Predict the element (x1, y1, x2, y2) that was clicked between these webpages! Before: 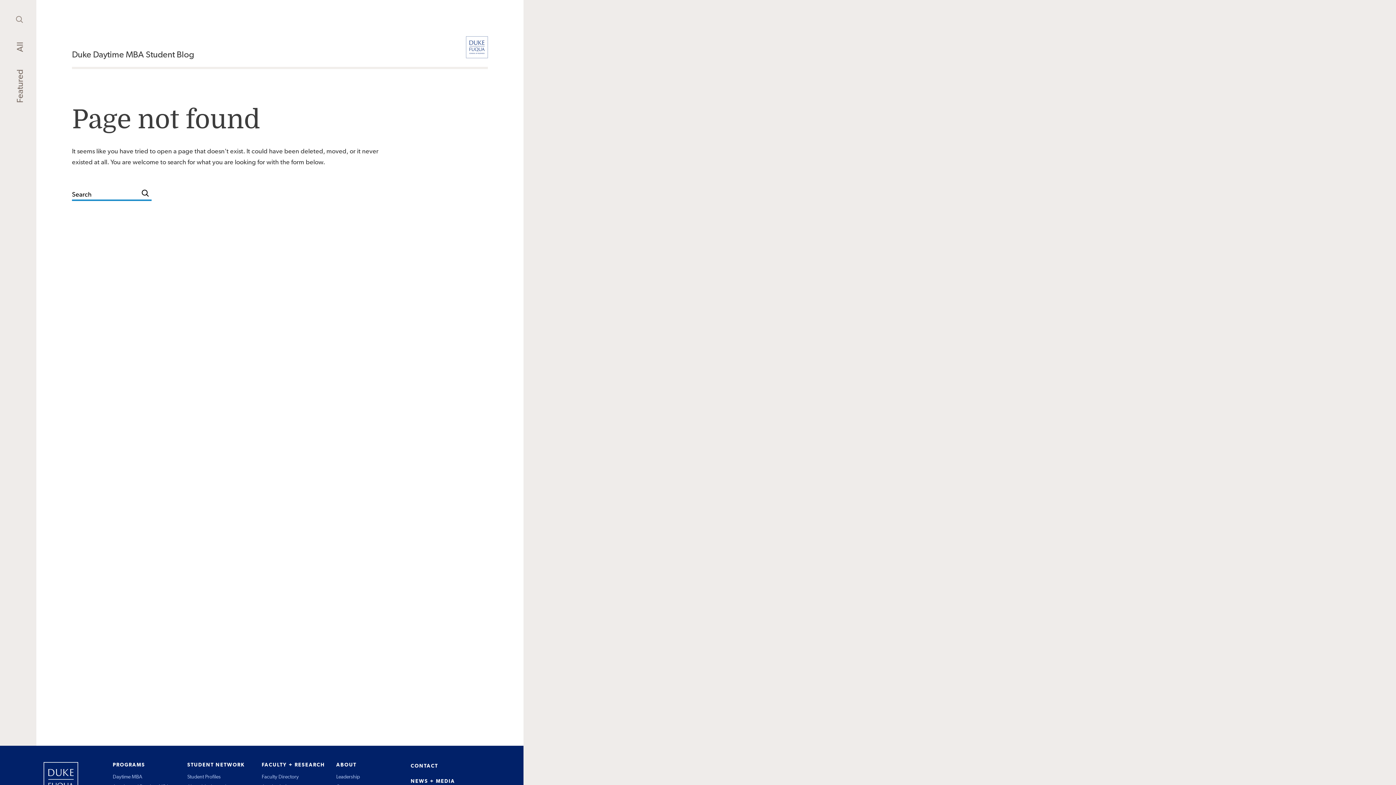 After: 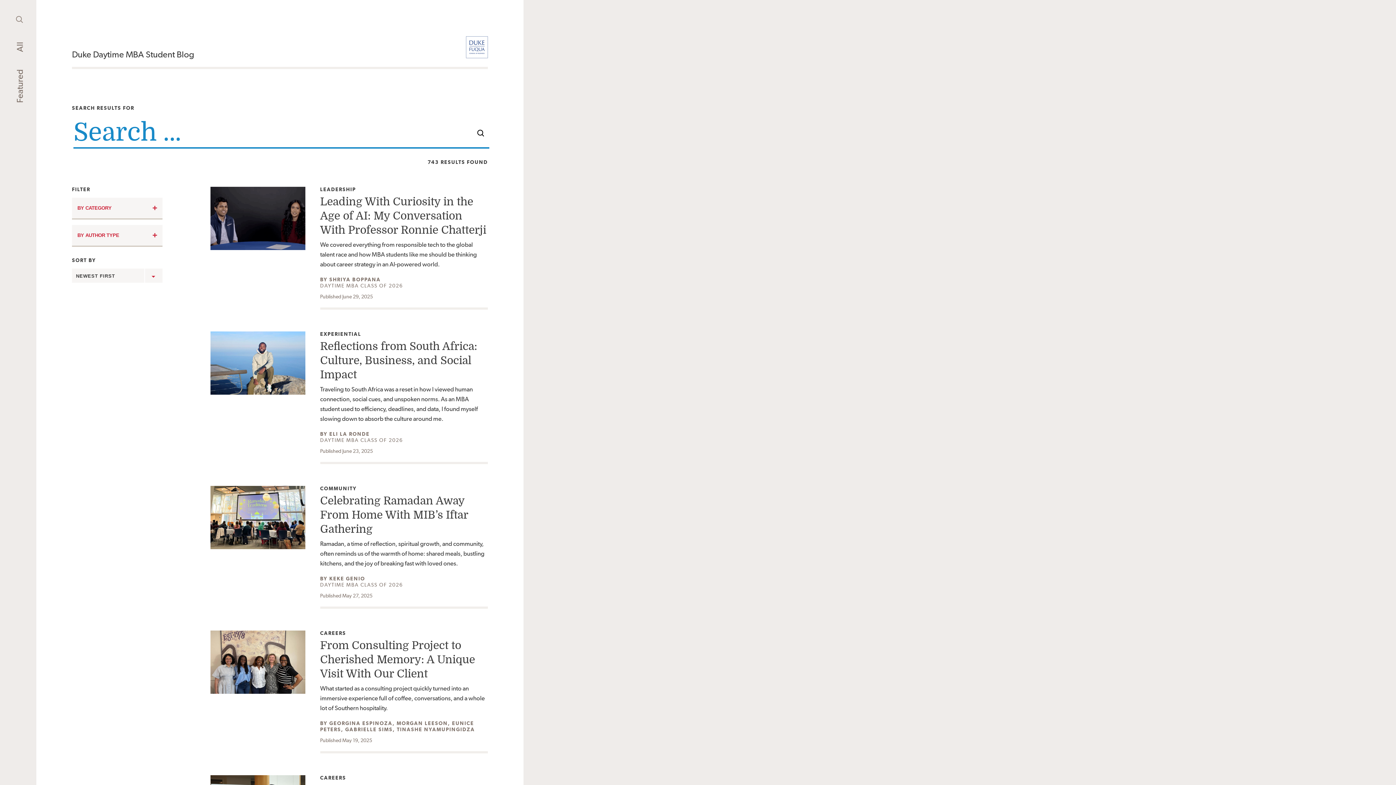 Action: bbox: (141, 189, 148, 197) label: Search